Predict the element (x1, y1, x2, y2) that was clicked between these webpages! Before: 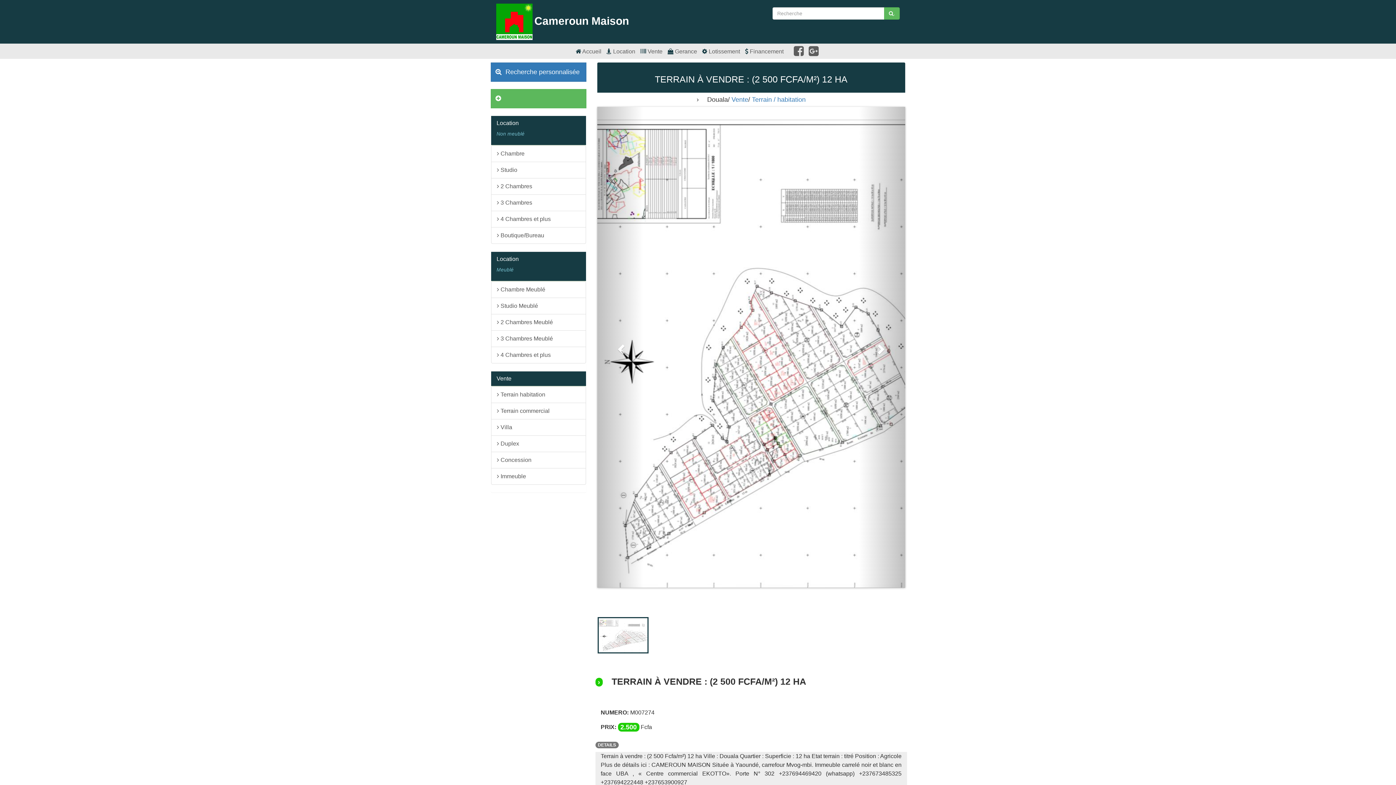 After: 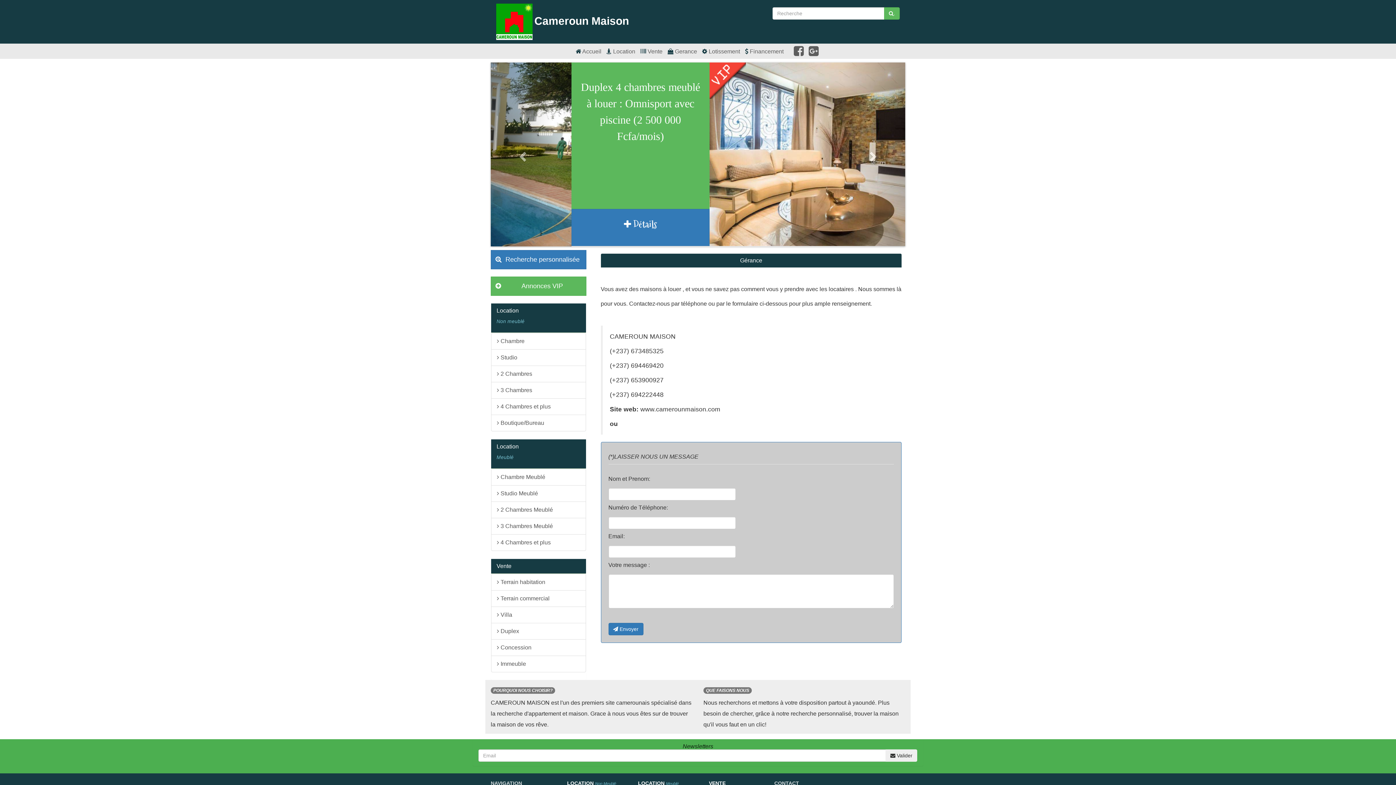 Action: bbox: (667, 48, 697, 54) label:  Gerance